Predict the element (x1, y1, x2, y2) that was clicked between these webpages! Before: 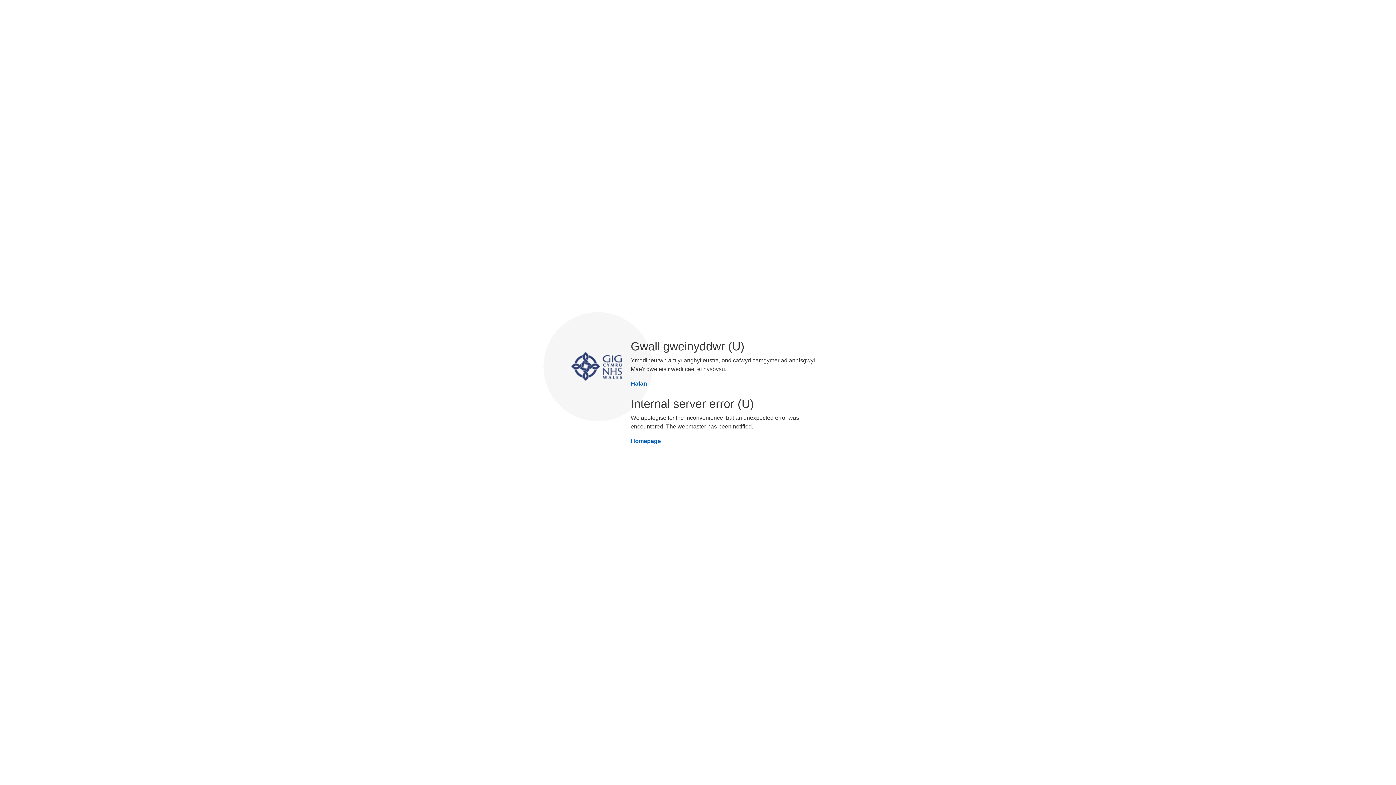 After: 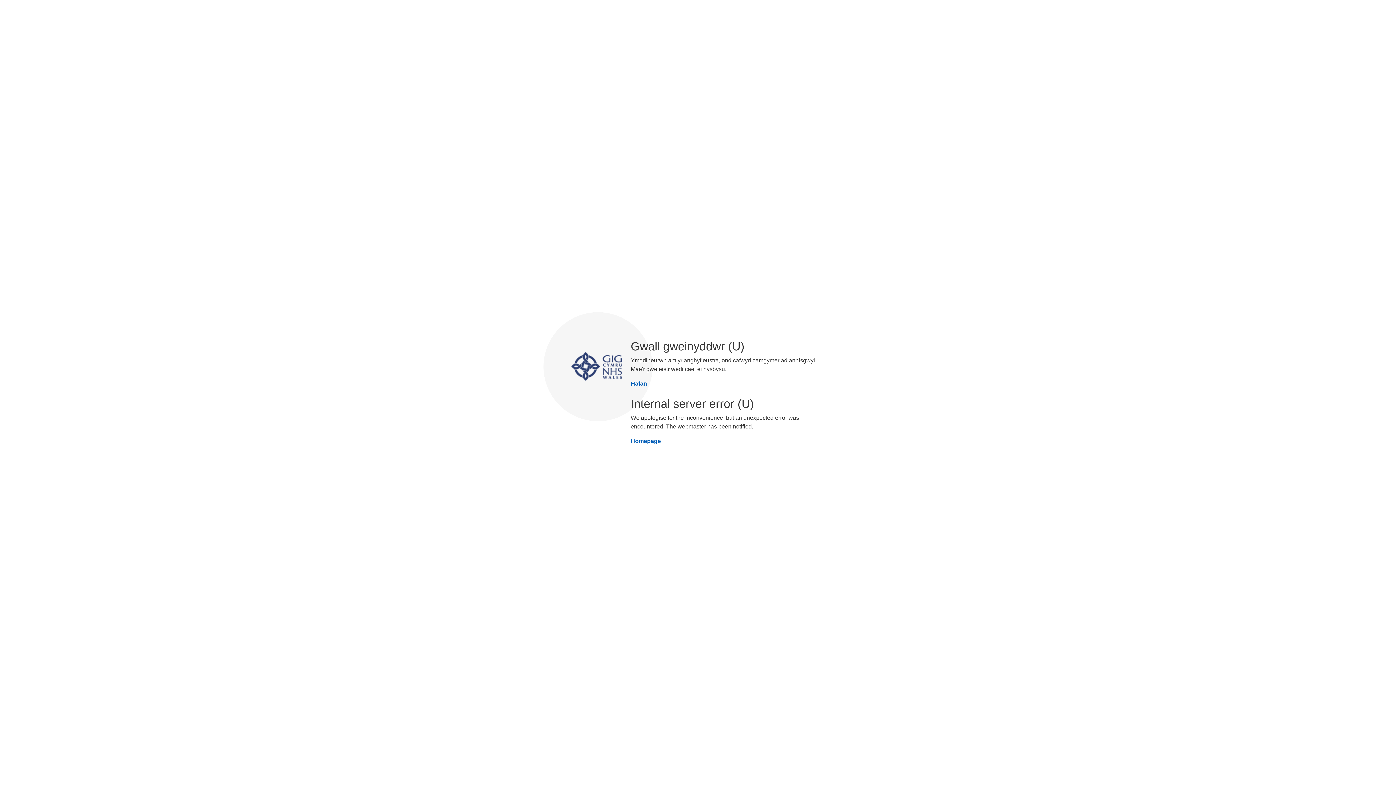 Action: label: Homepage bbox: (625, 437, 725, 445)